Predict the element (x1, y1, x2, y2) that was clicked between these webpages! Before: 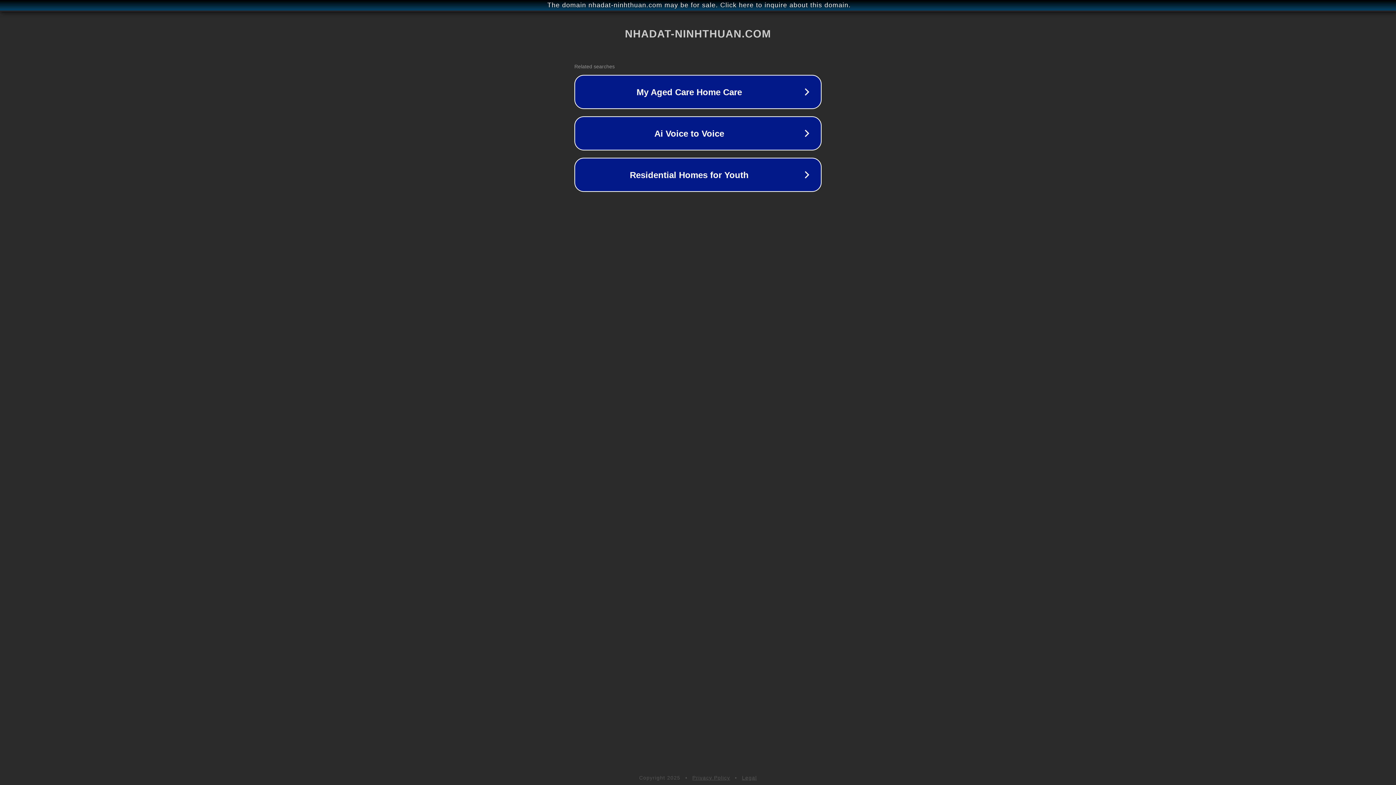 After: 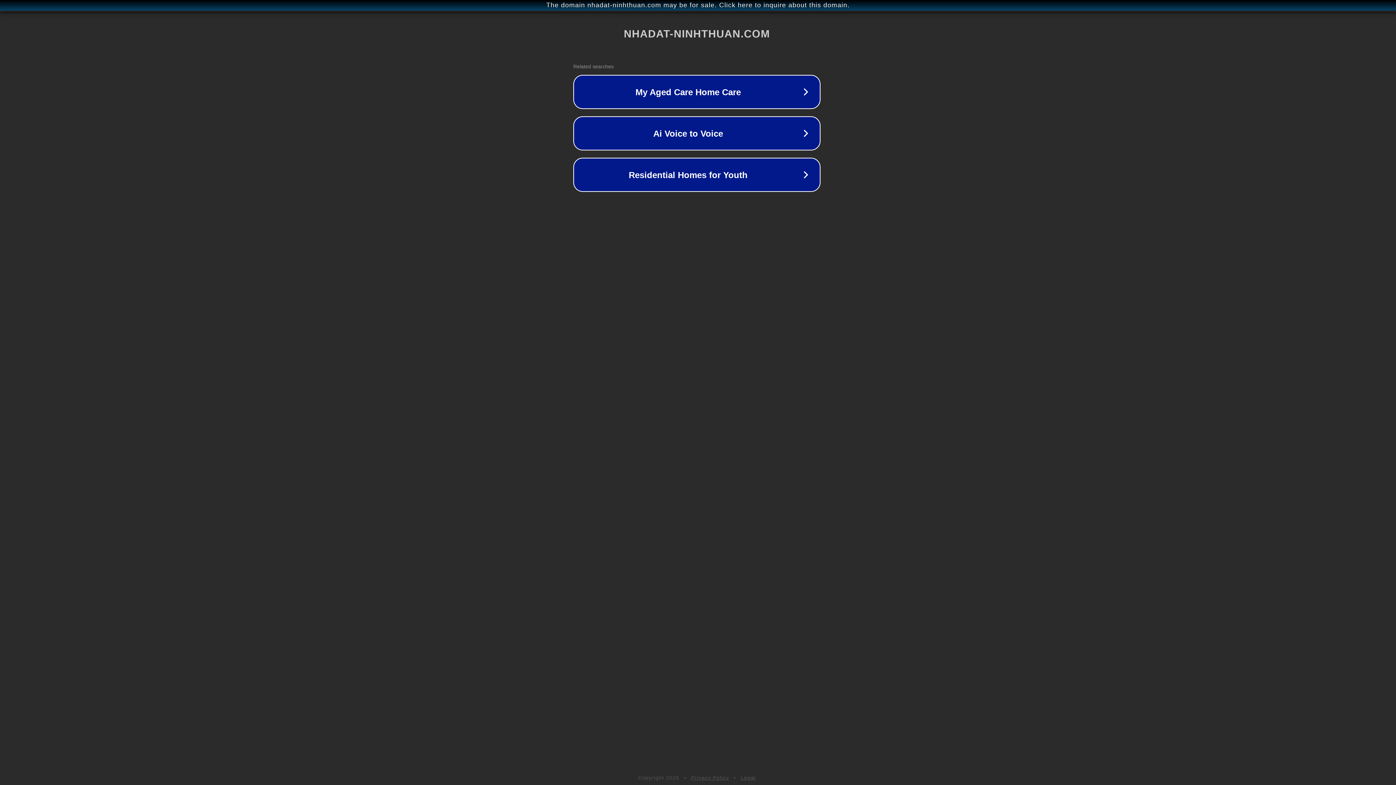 Action: label: The domain nhadat-ninhthuan.com may be for sale. Click here to inquire about this domain. bbox: (1, 1, 1397, 9)